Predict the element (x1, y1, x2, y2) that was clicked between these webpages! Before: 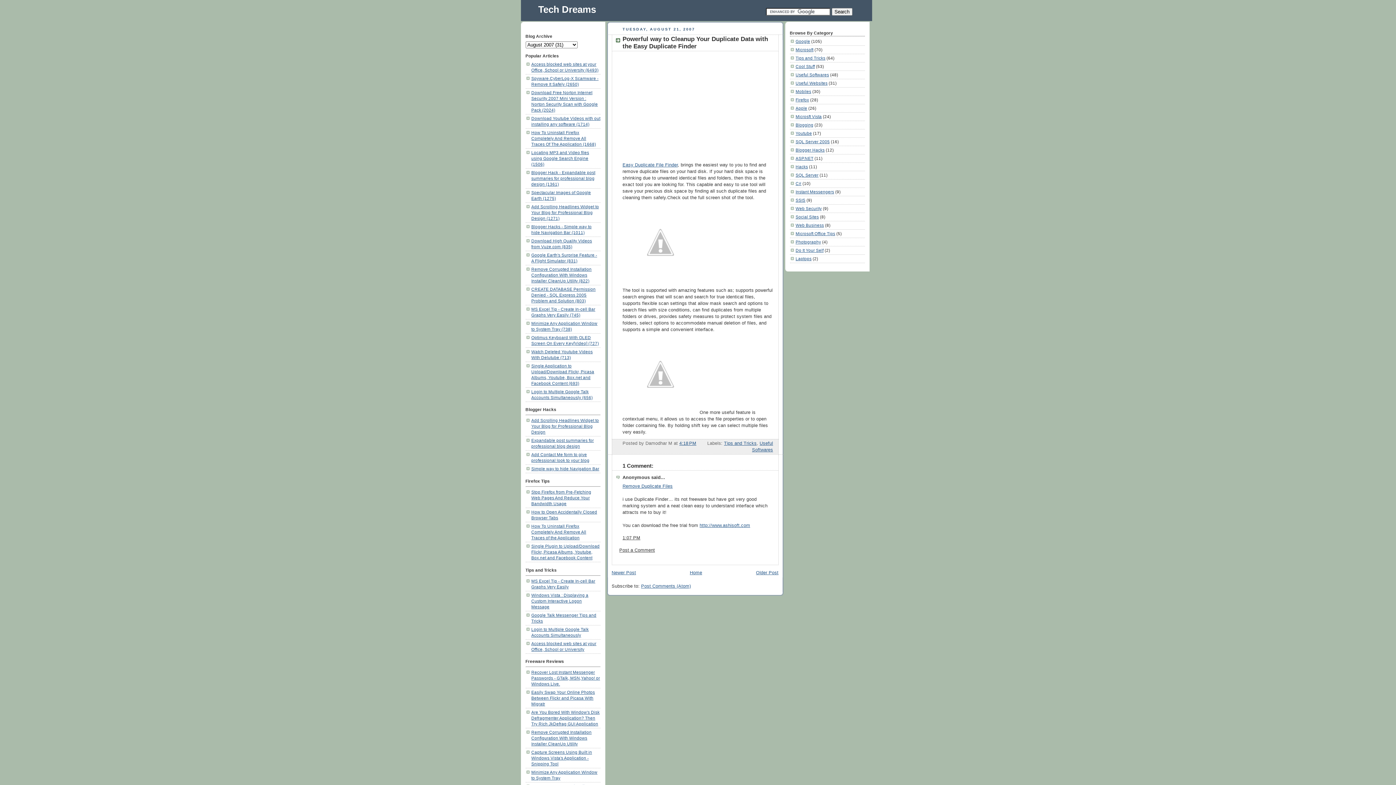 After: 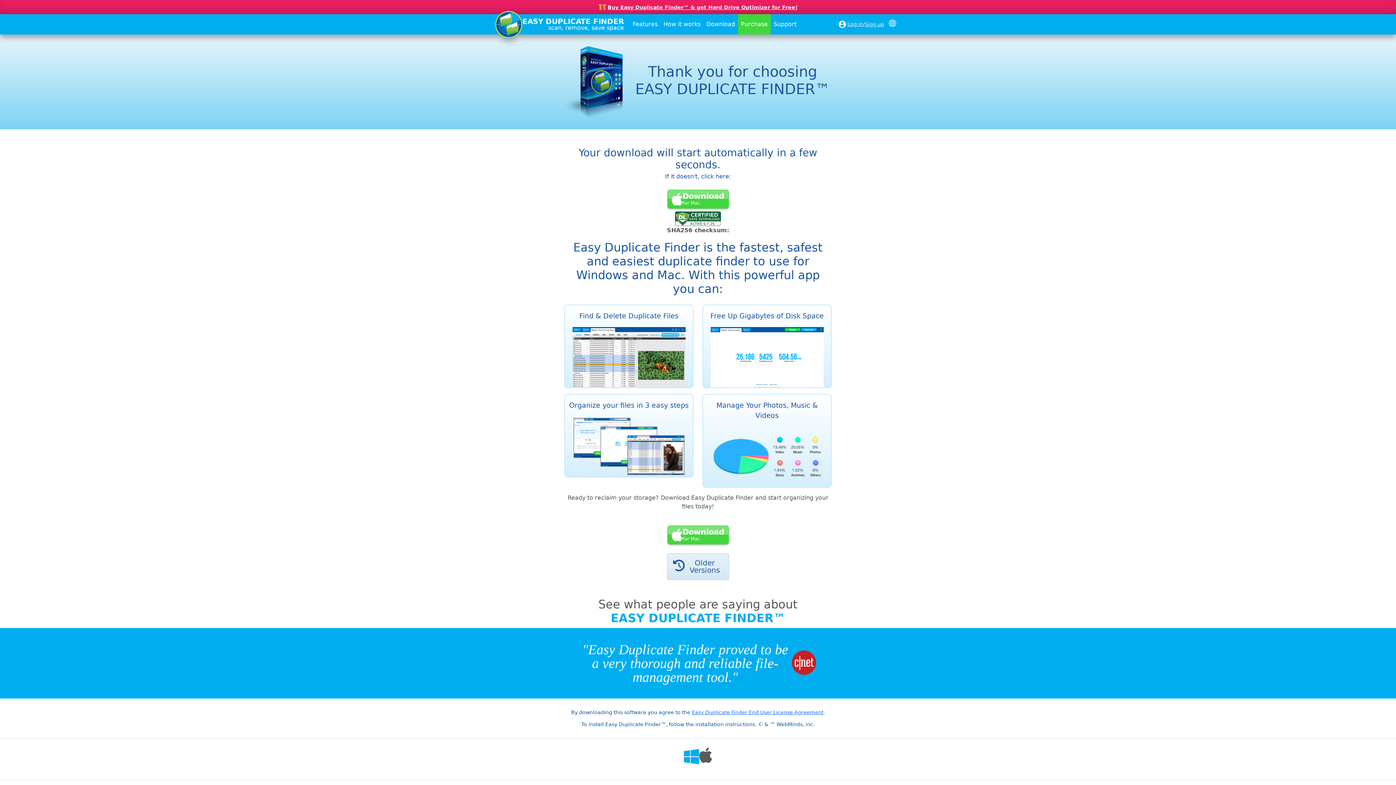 Action: label: Easy Duplicate File Finder bbox: (622, 162, 678, 167)